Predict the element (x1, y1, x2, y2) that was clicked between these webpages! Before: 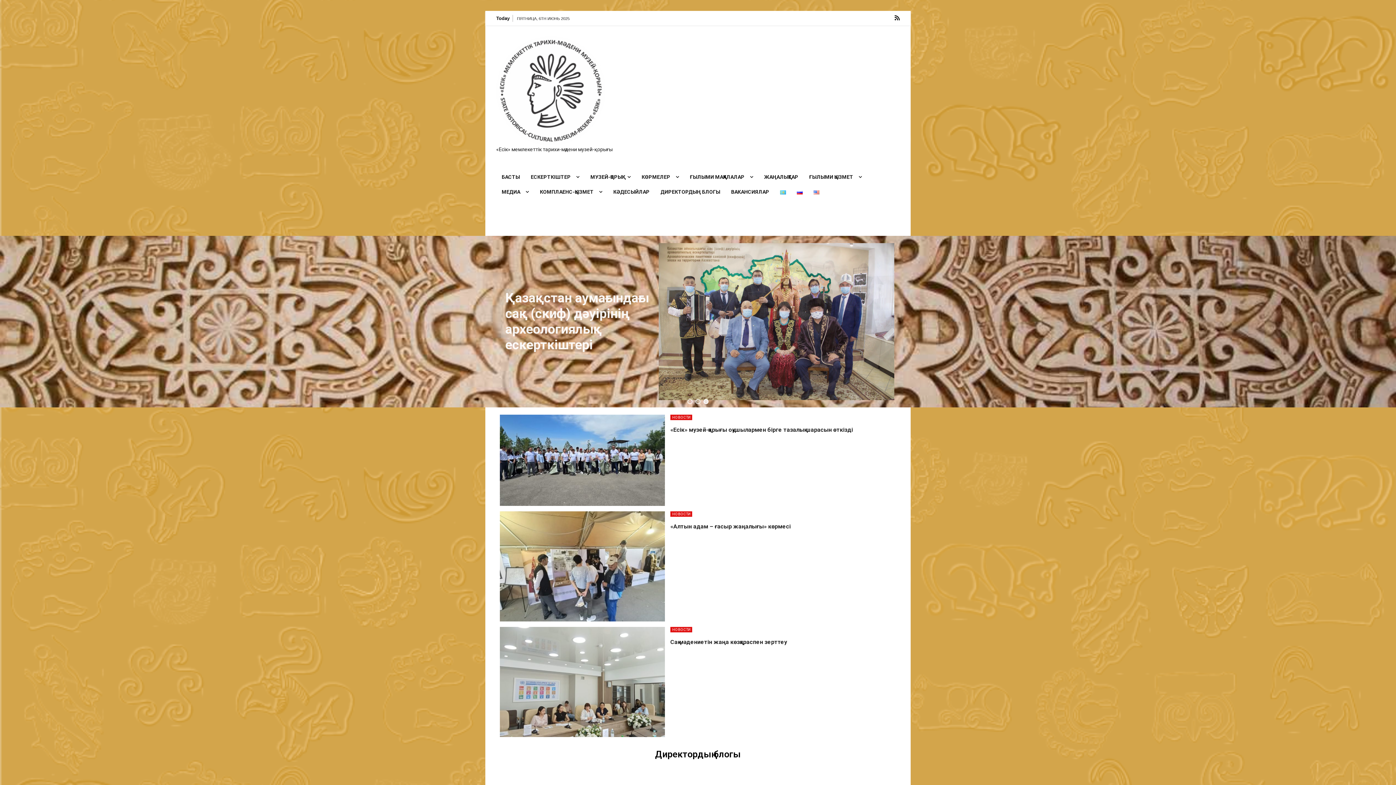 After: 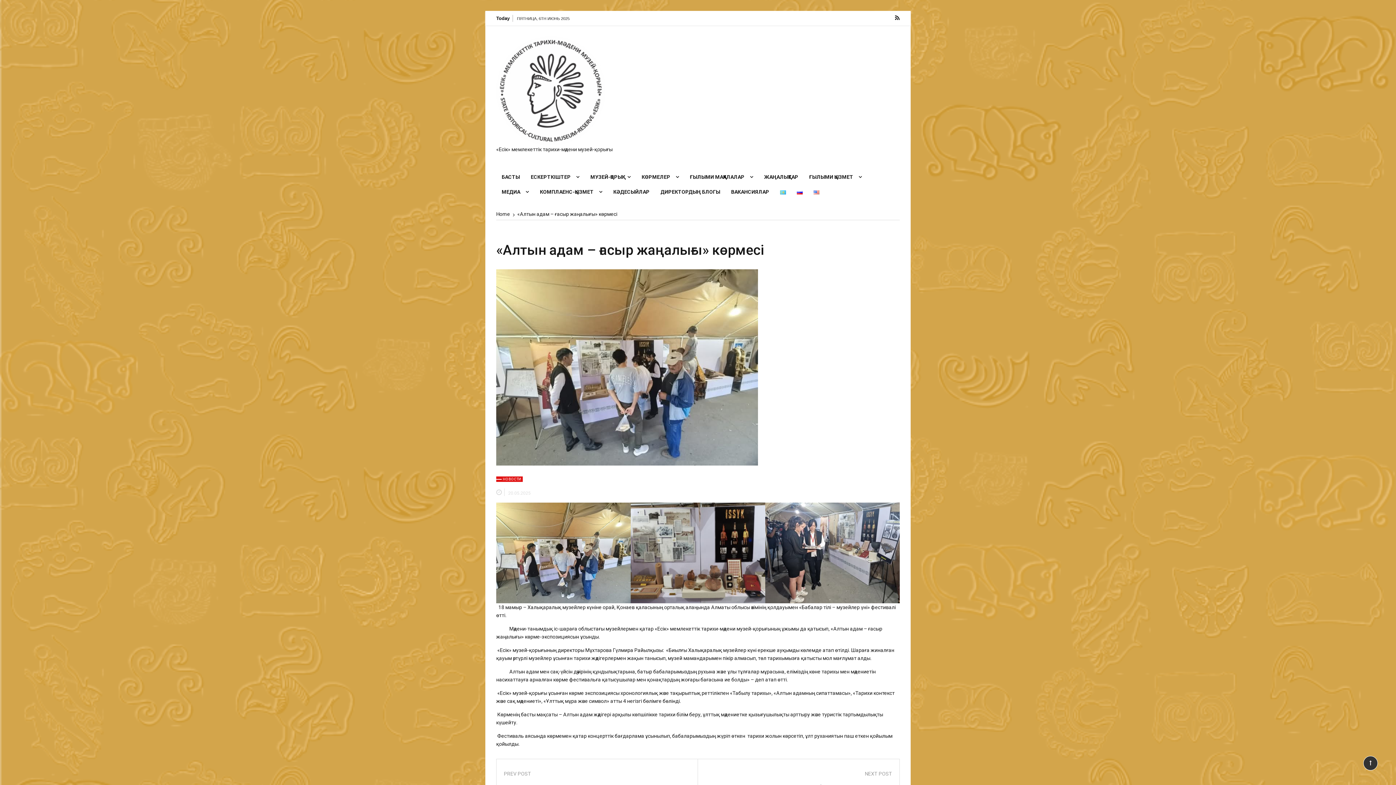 Action: bbox: (670, 523, 790, 530) label: «Алтын адам – ғасыр жаңалығы» көрмесі